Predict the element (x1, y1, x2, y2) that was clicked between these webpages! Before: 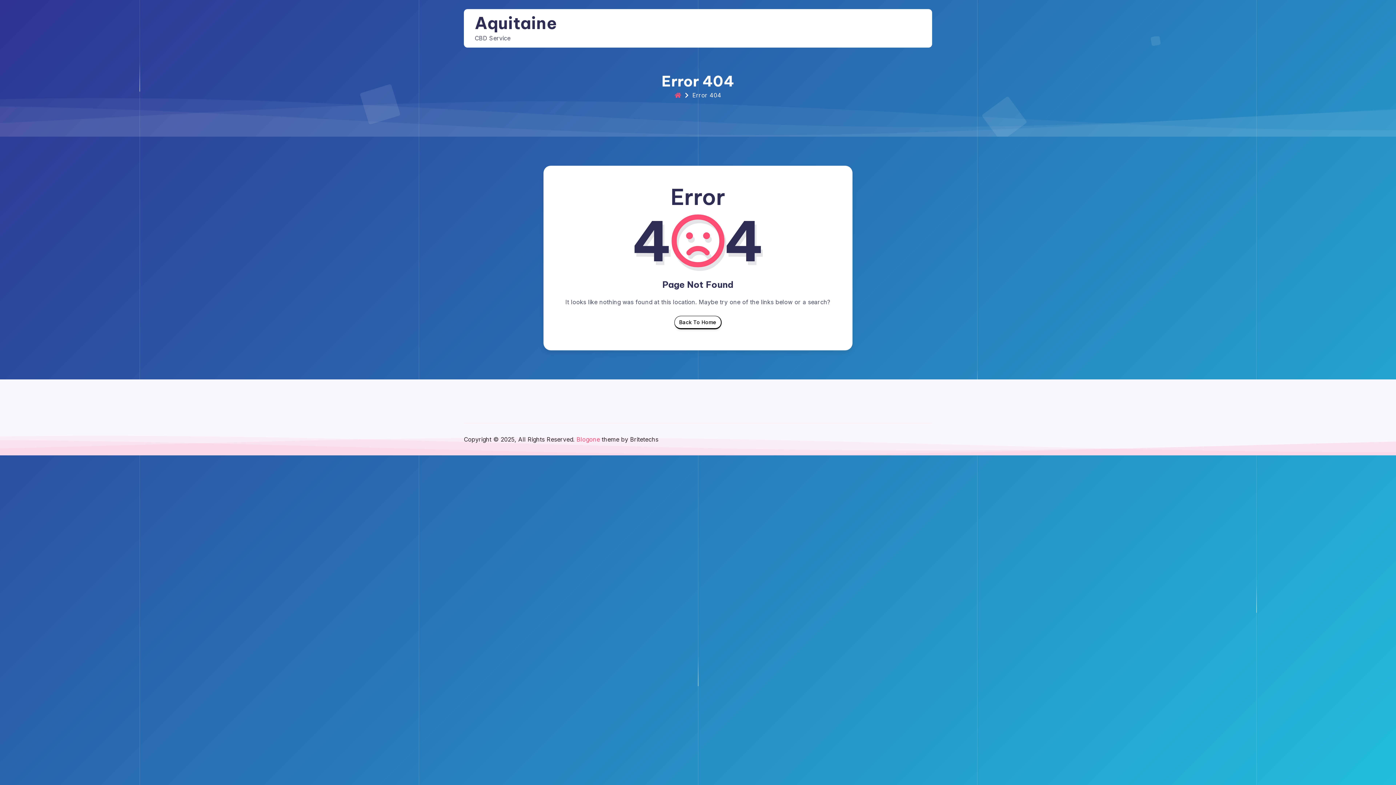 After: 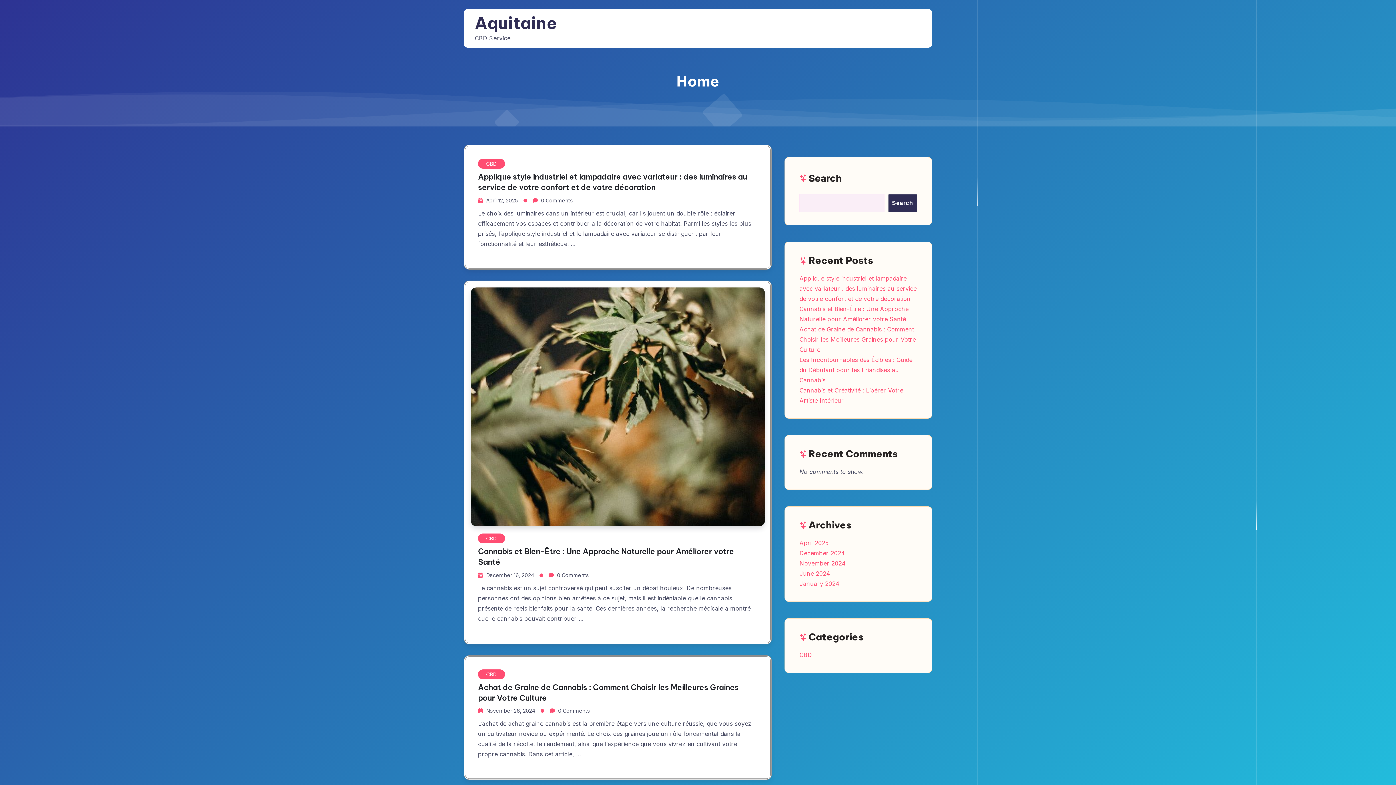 Action: label: Back To Home bbox: (674, 316, 721, 329)